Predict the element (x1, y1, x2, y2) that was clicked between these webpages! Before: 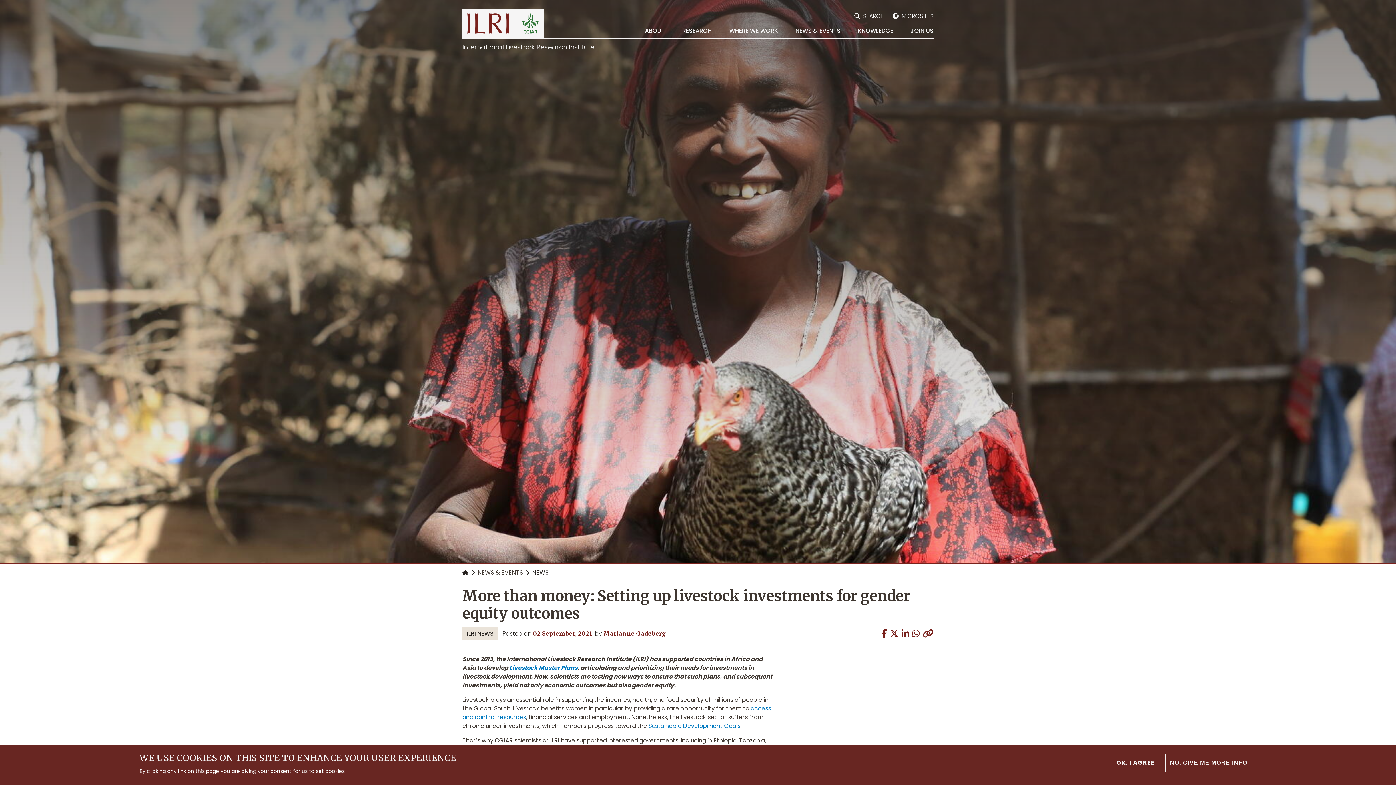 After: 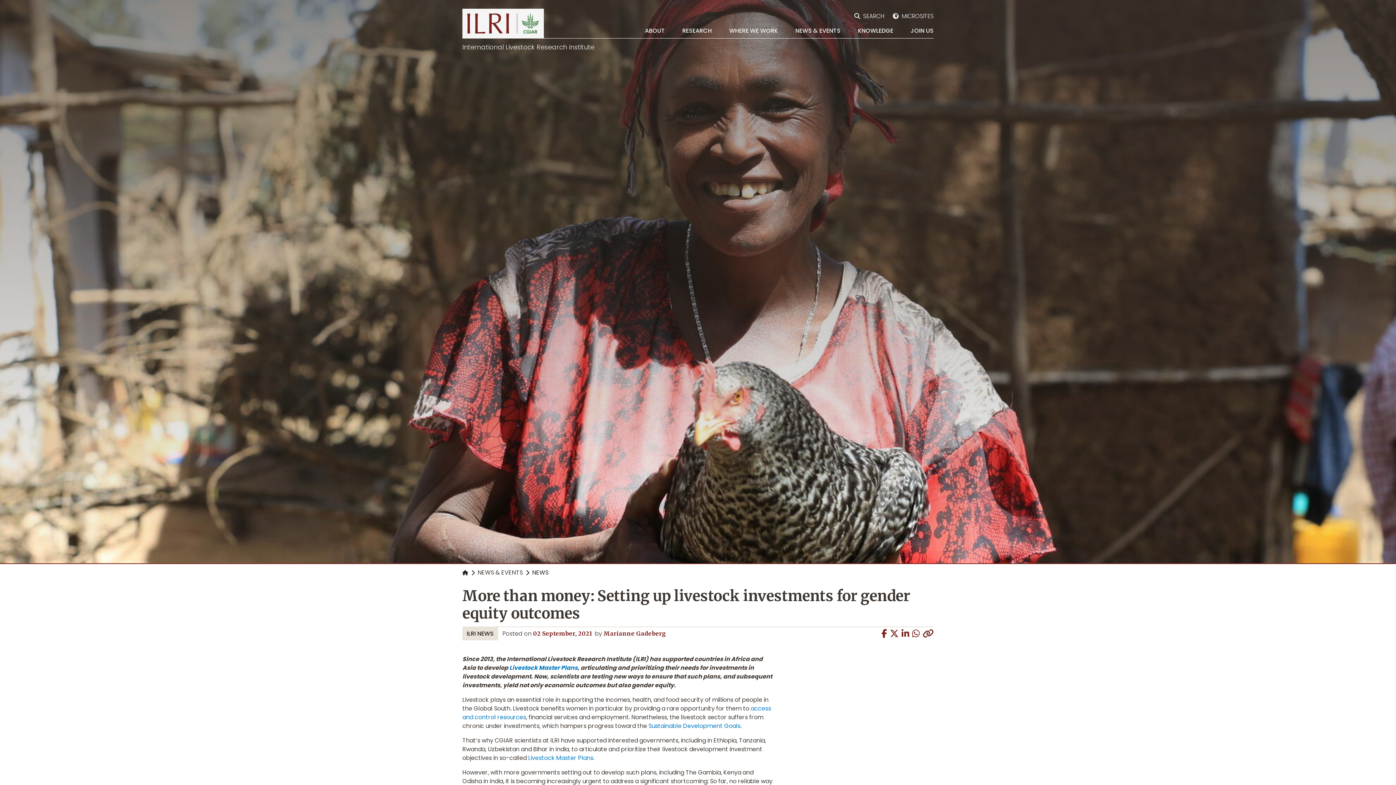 Action: bbox: (890, 629, 898, 638)